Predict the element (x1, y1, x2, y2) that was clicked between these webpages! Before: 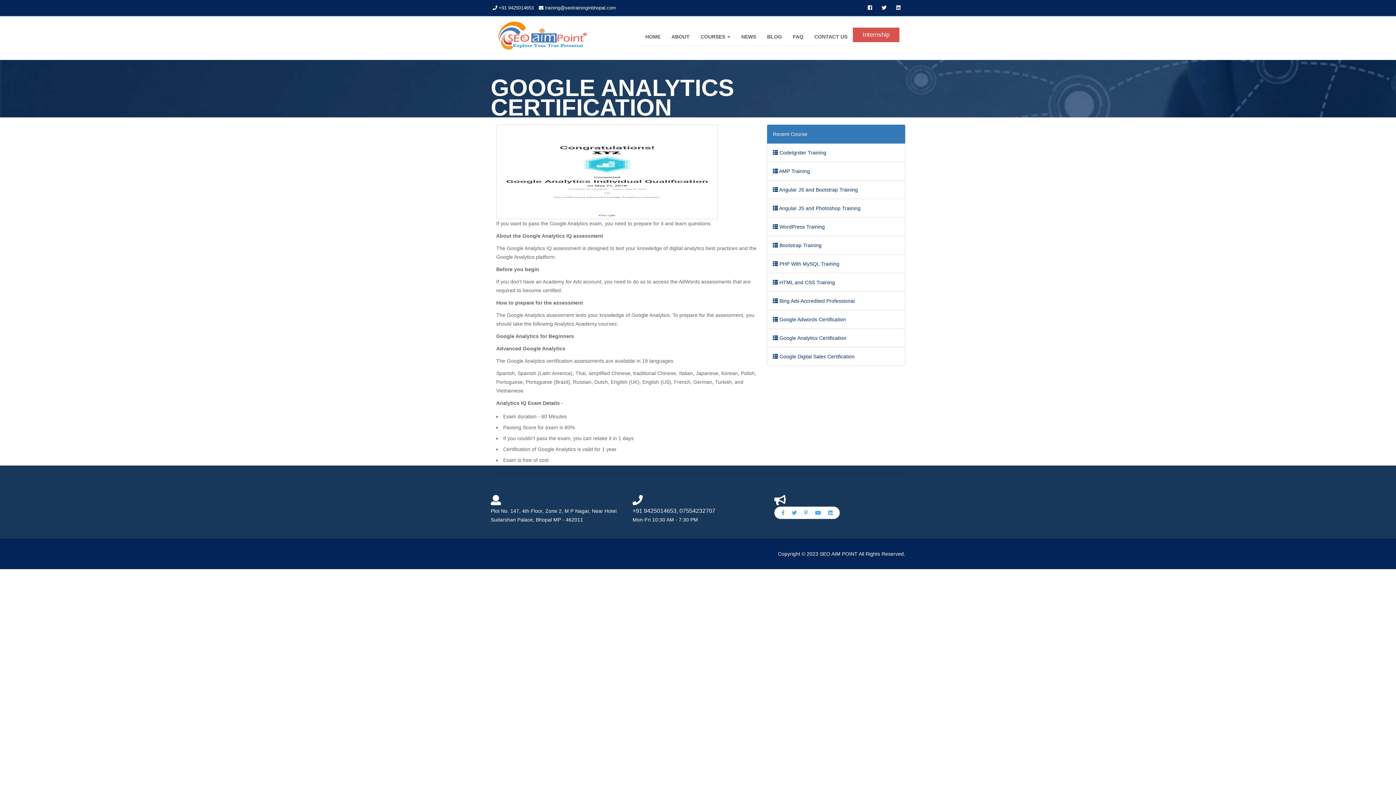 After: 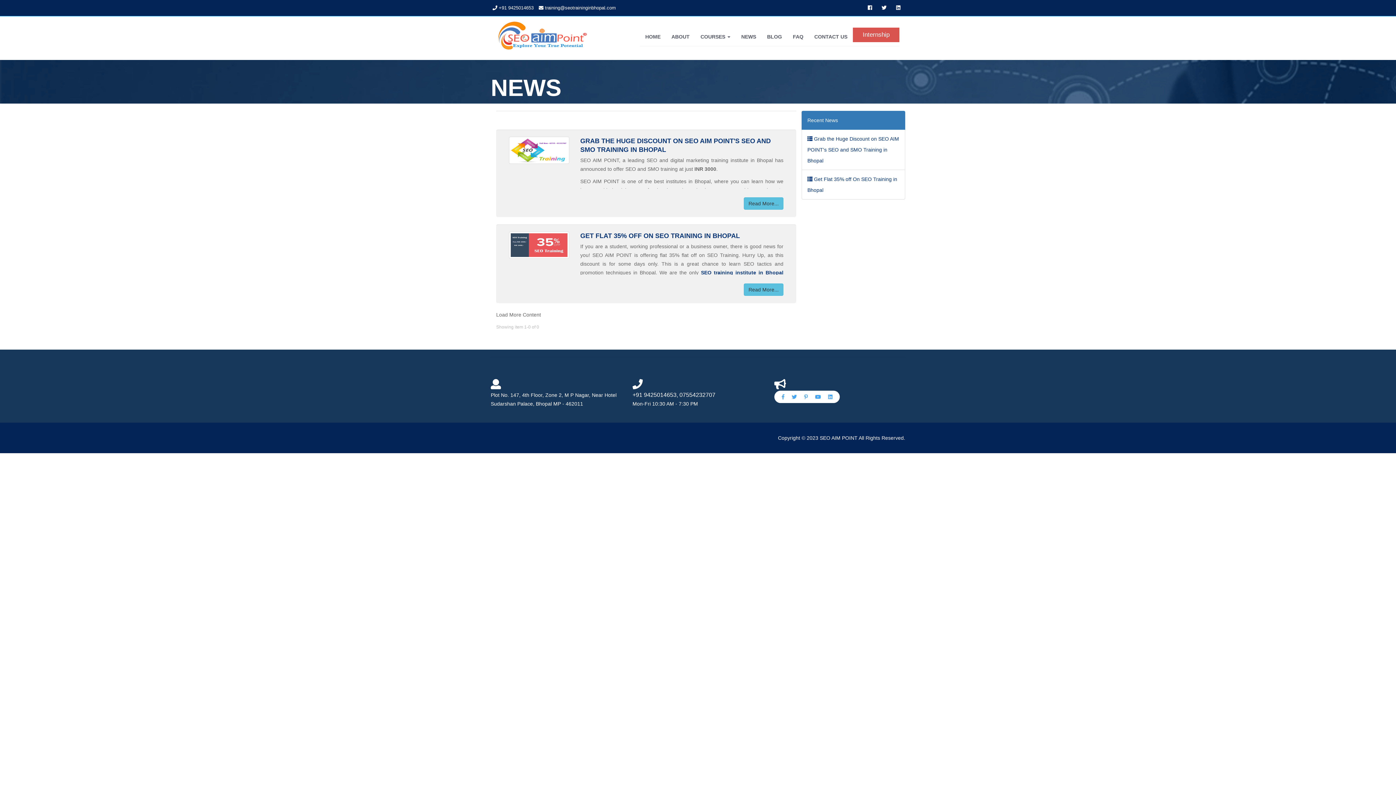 Action: label: NEWS bbox: (736, 27, 761, 45)